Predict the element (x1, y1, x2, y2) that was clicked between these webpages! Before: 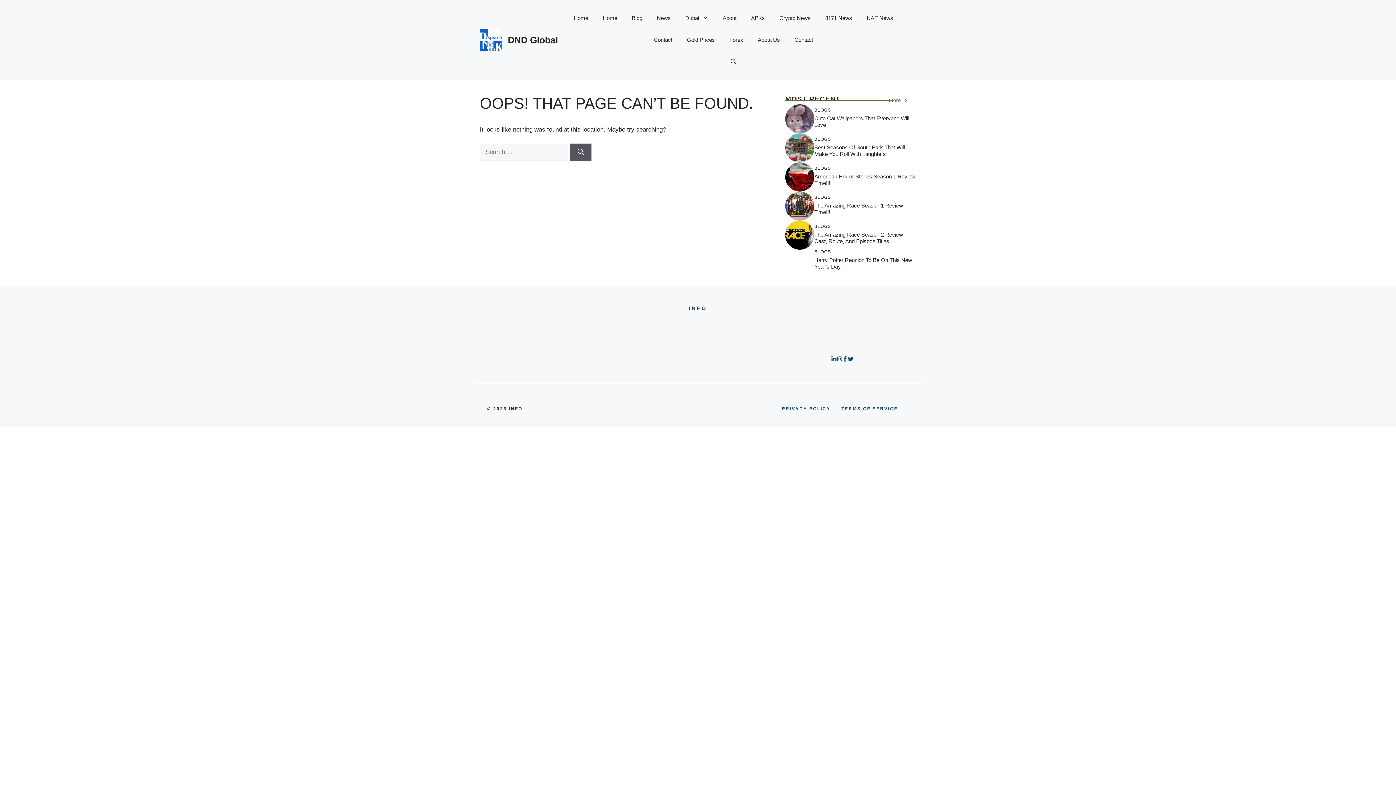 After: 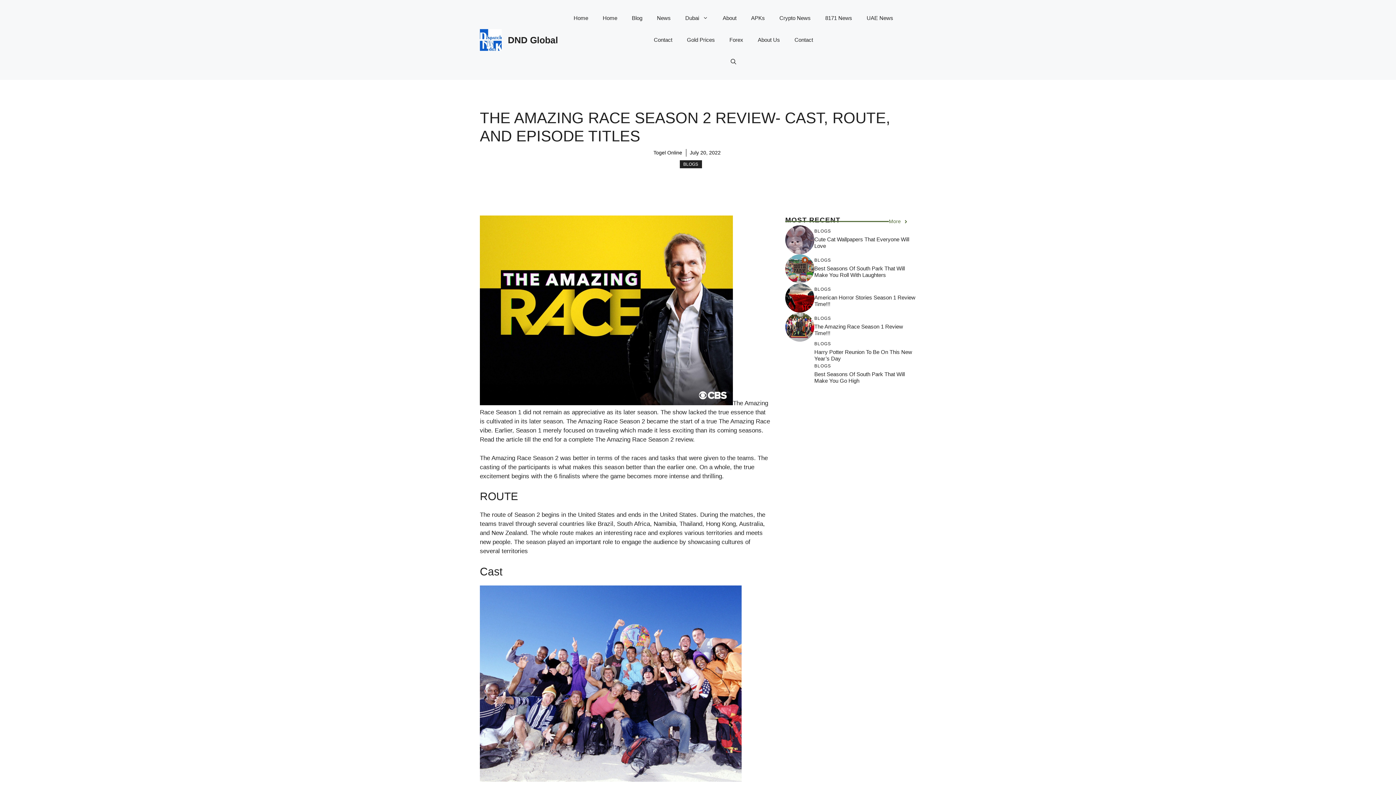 Action: bbox: (785, 231, 814, 238)